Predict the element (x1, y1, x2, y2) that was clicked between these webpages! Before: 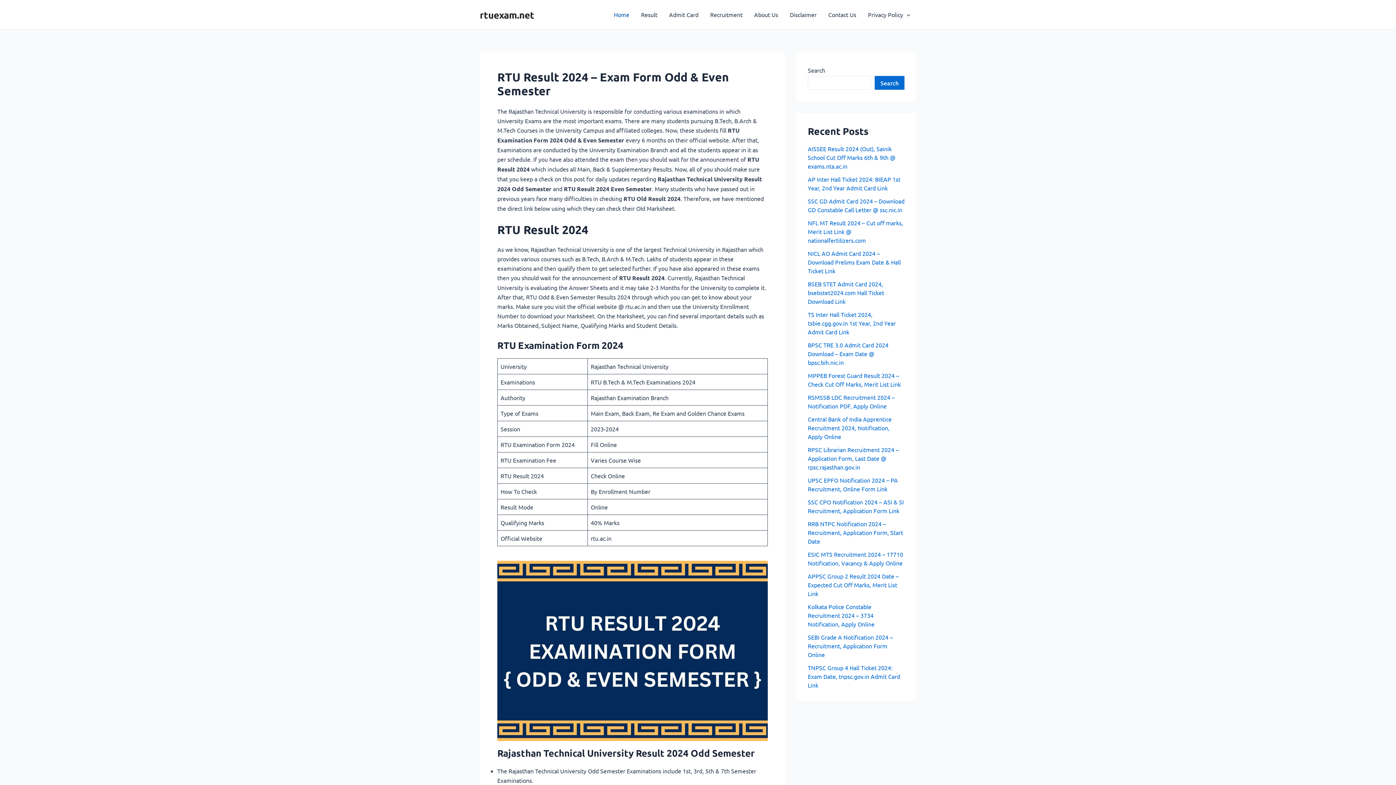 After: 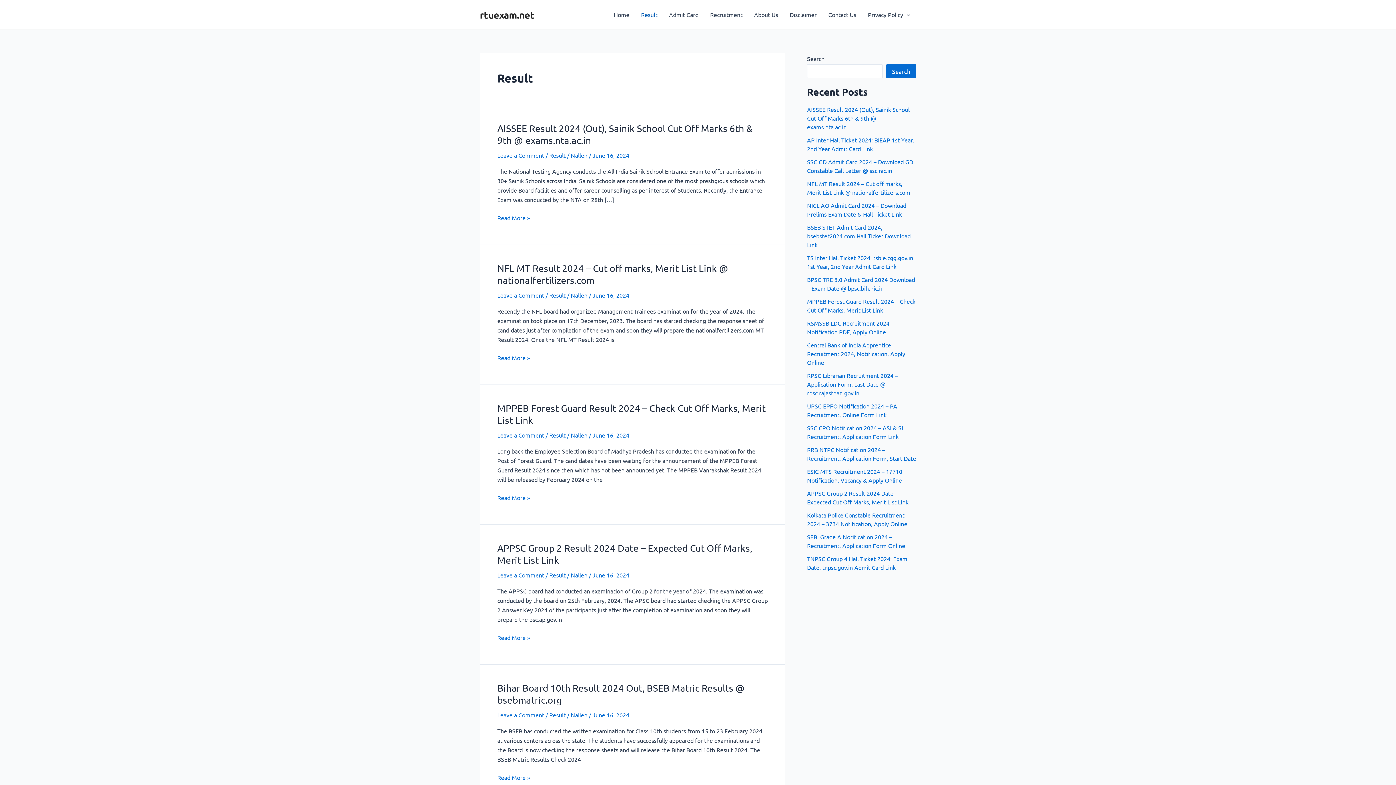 Action: bbox: (635, 0, 663, 29) label: Result